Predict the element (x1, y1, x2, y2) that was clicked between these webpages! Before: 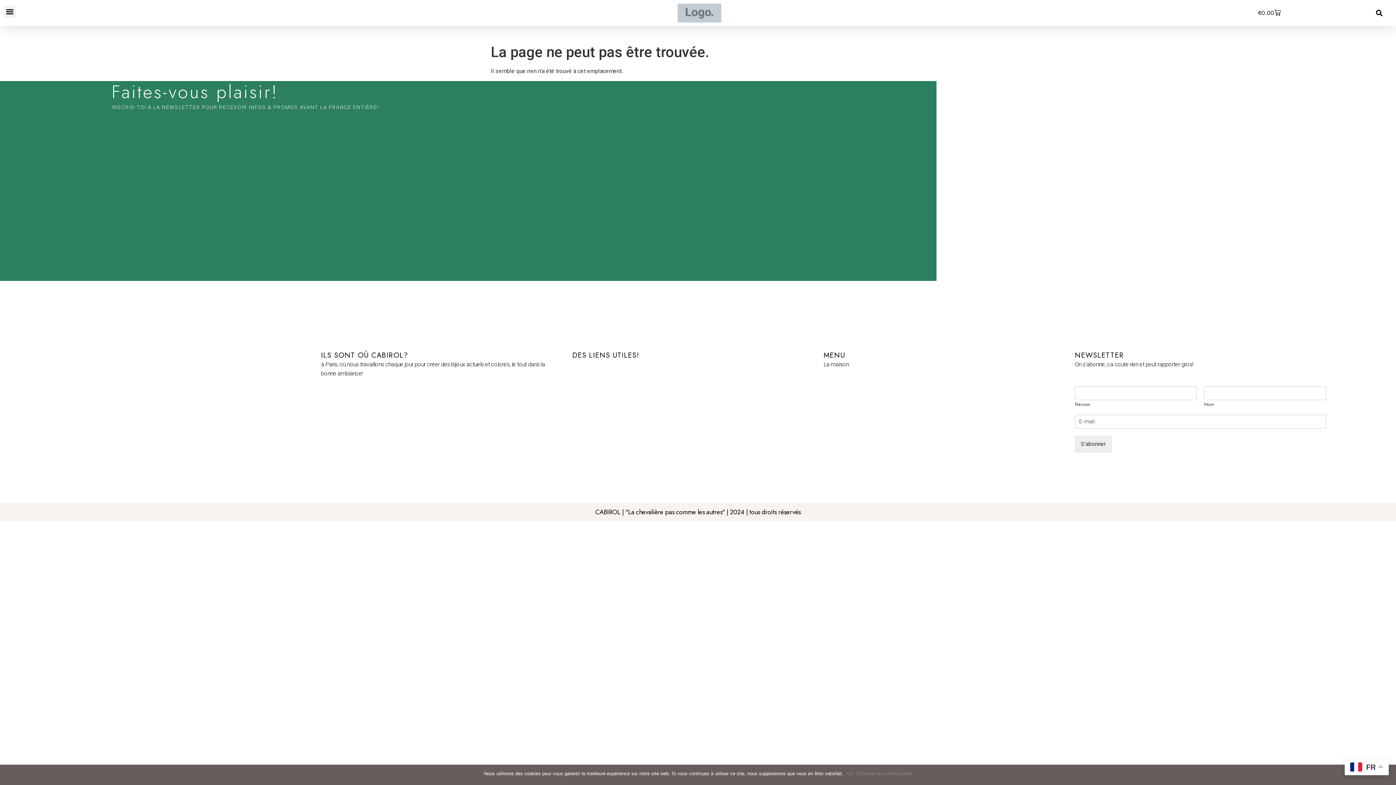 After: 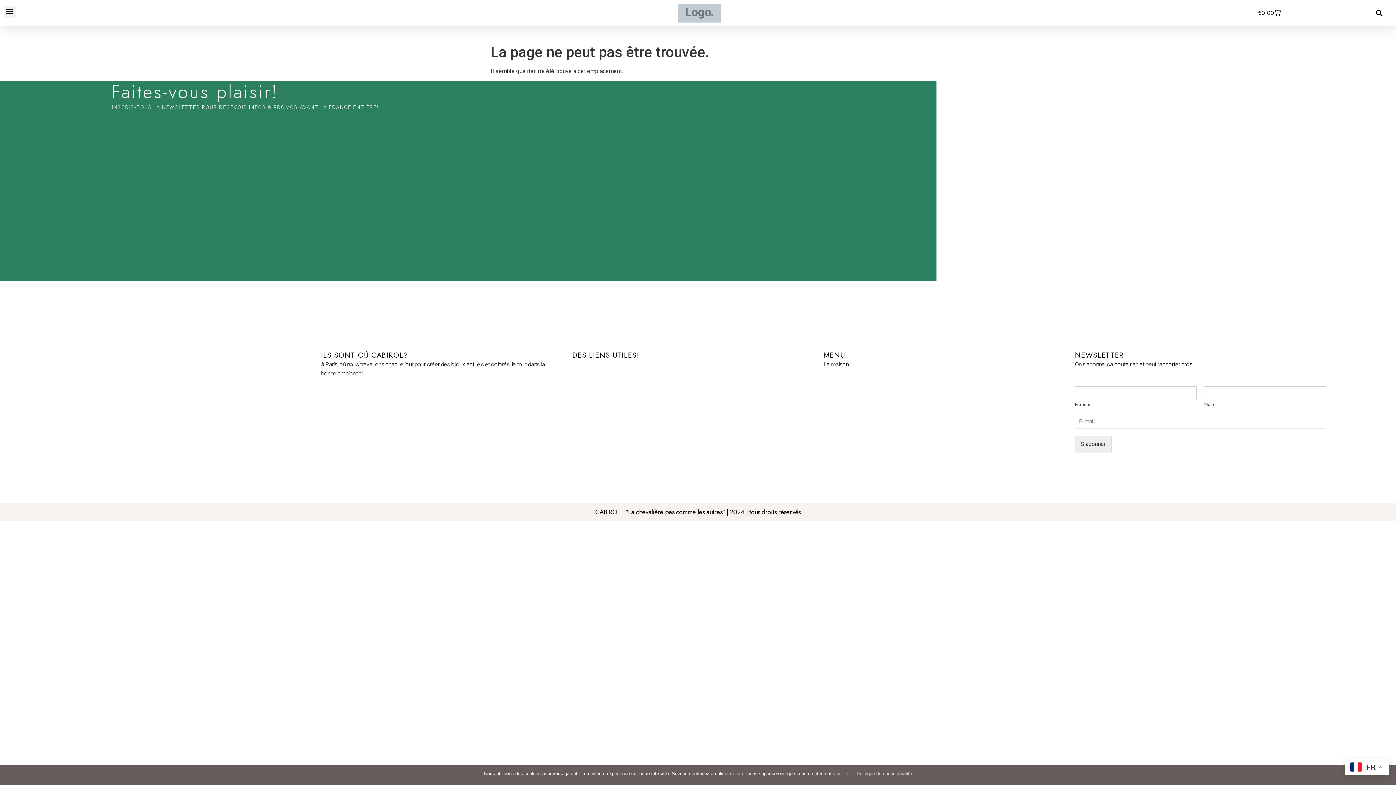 Action: label: Politique de confidentialité bbox: (856, 770, 912, 777)